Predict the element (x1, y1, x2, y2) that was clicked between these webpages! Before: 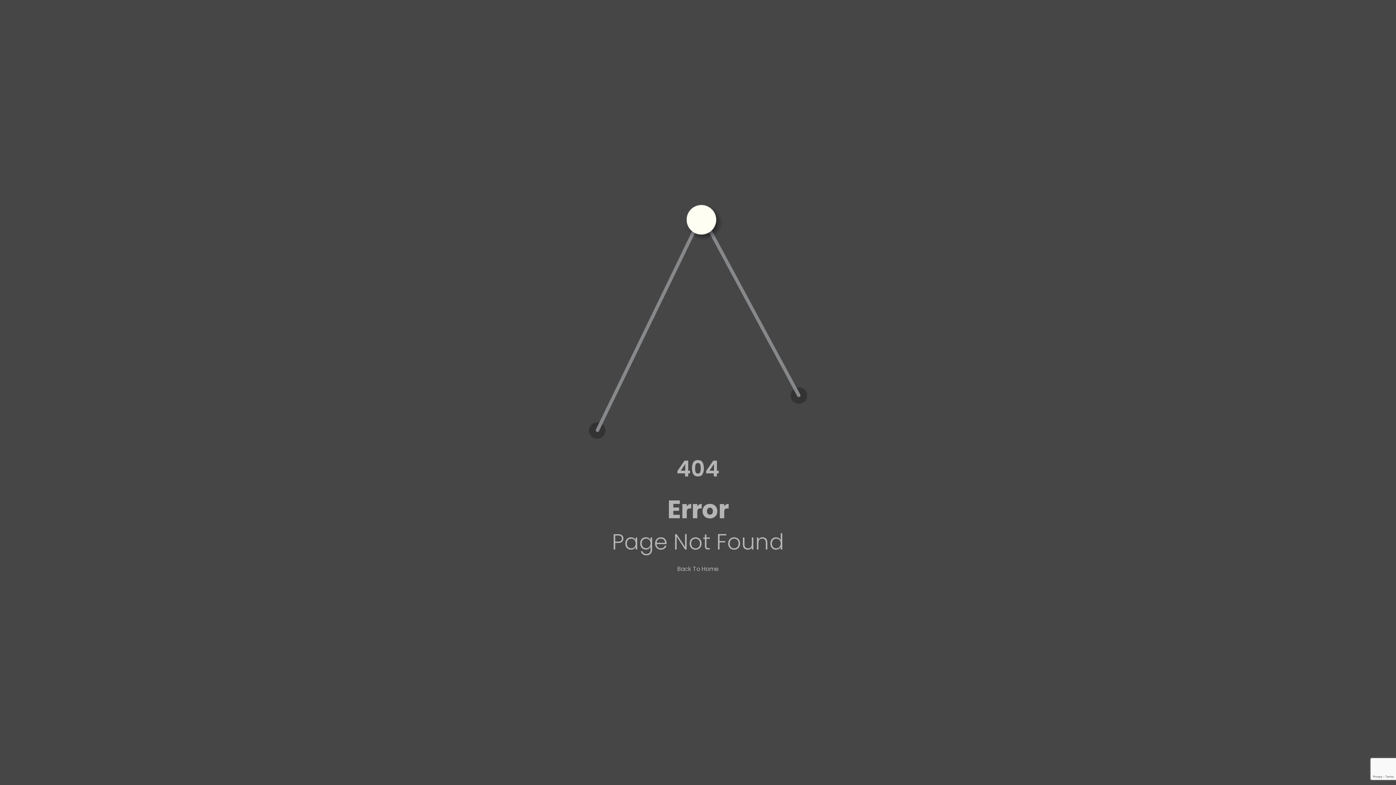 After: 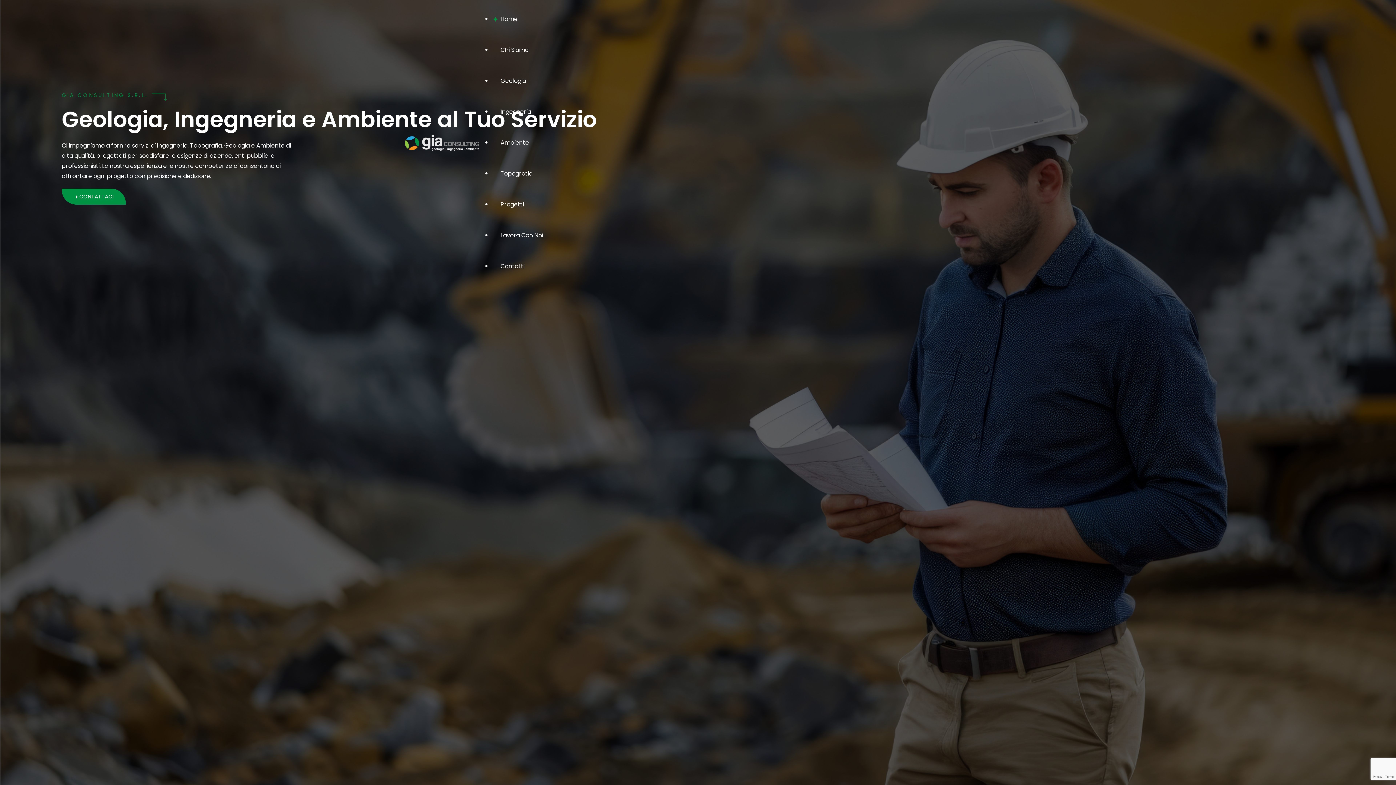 Action: label: Back To Home bbox: (665, 561, 731, 577)